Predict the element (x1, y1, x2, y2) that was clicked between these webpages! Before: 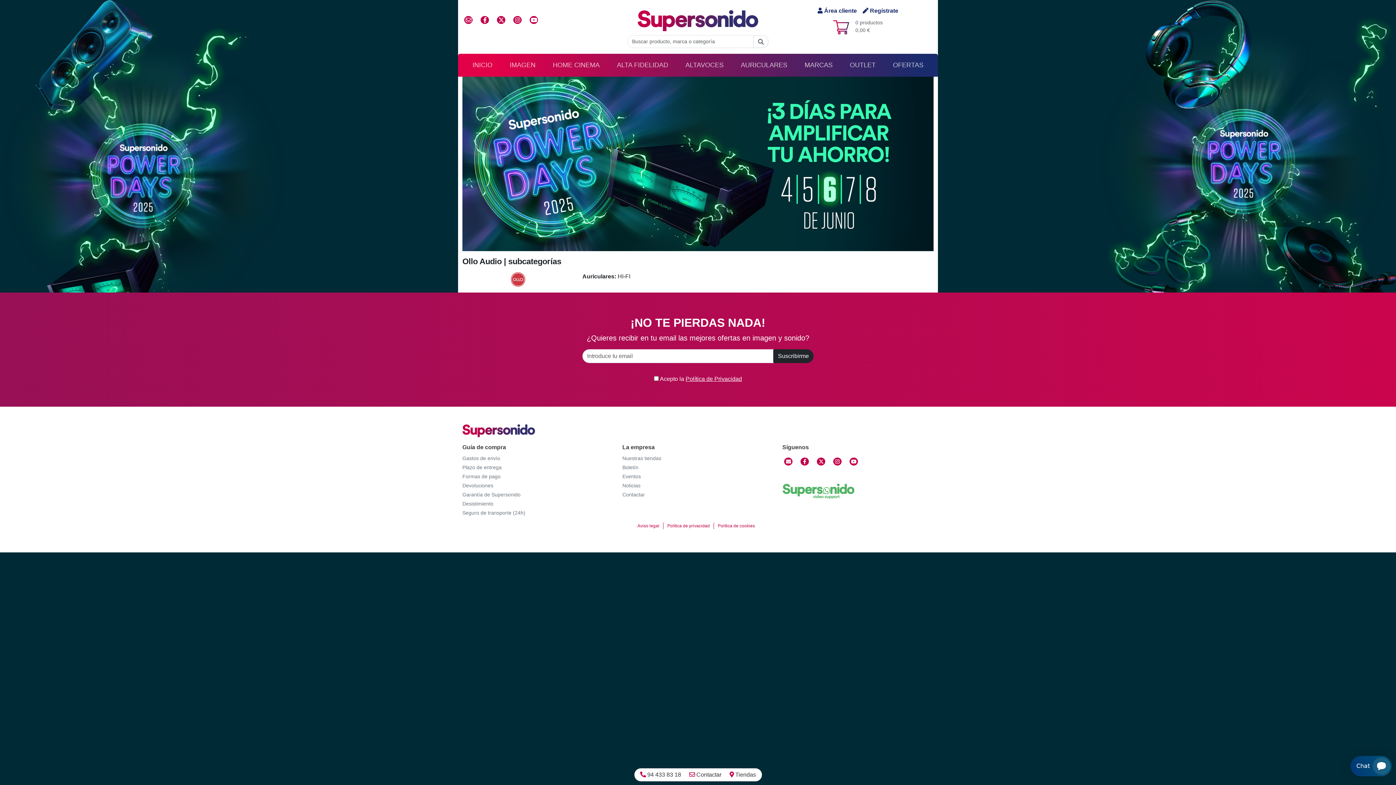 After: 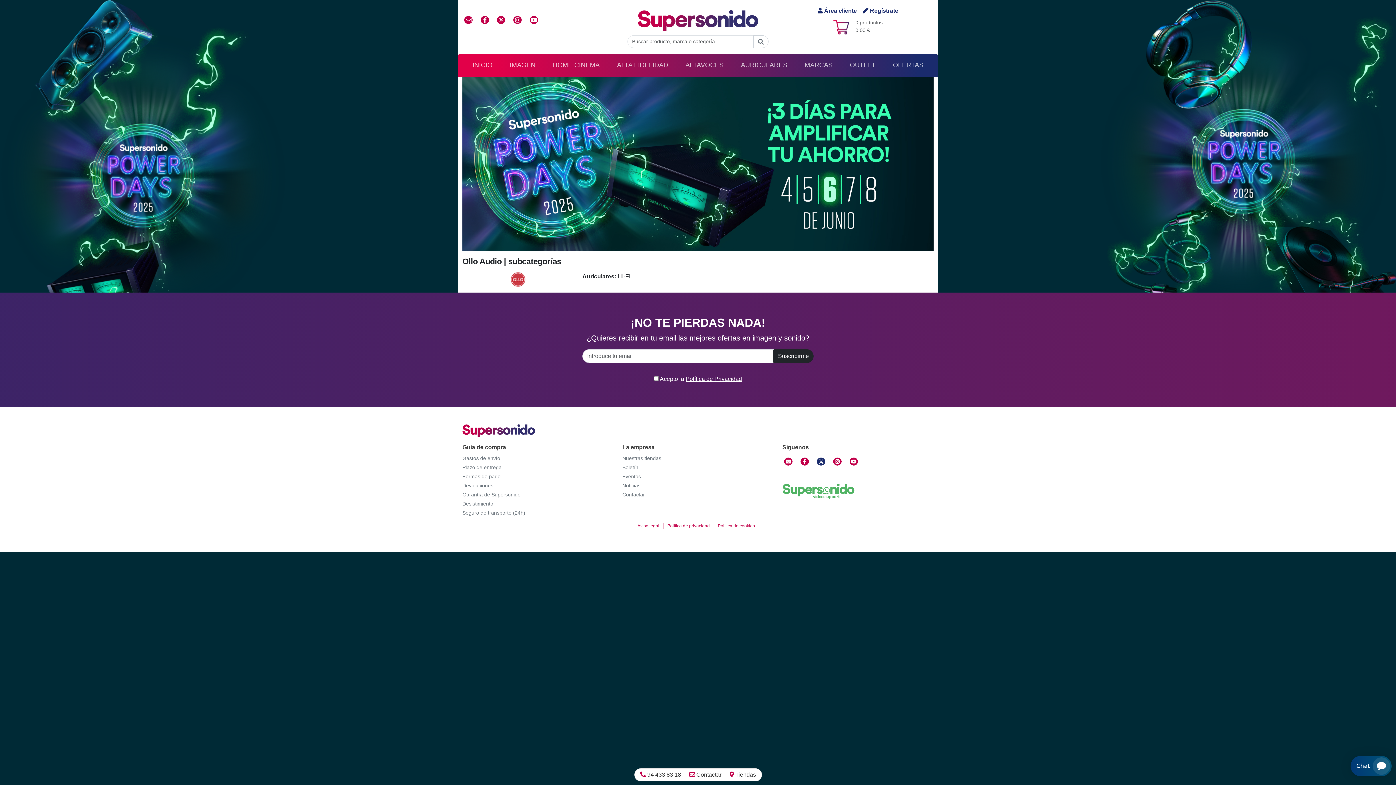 Action: bbox: (817, 457, 825, 465) label: Twitter